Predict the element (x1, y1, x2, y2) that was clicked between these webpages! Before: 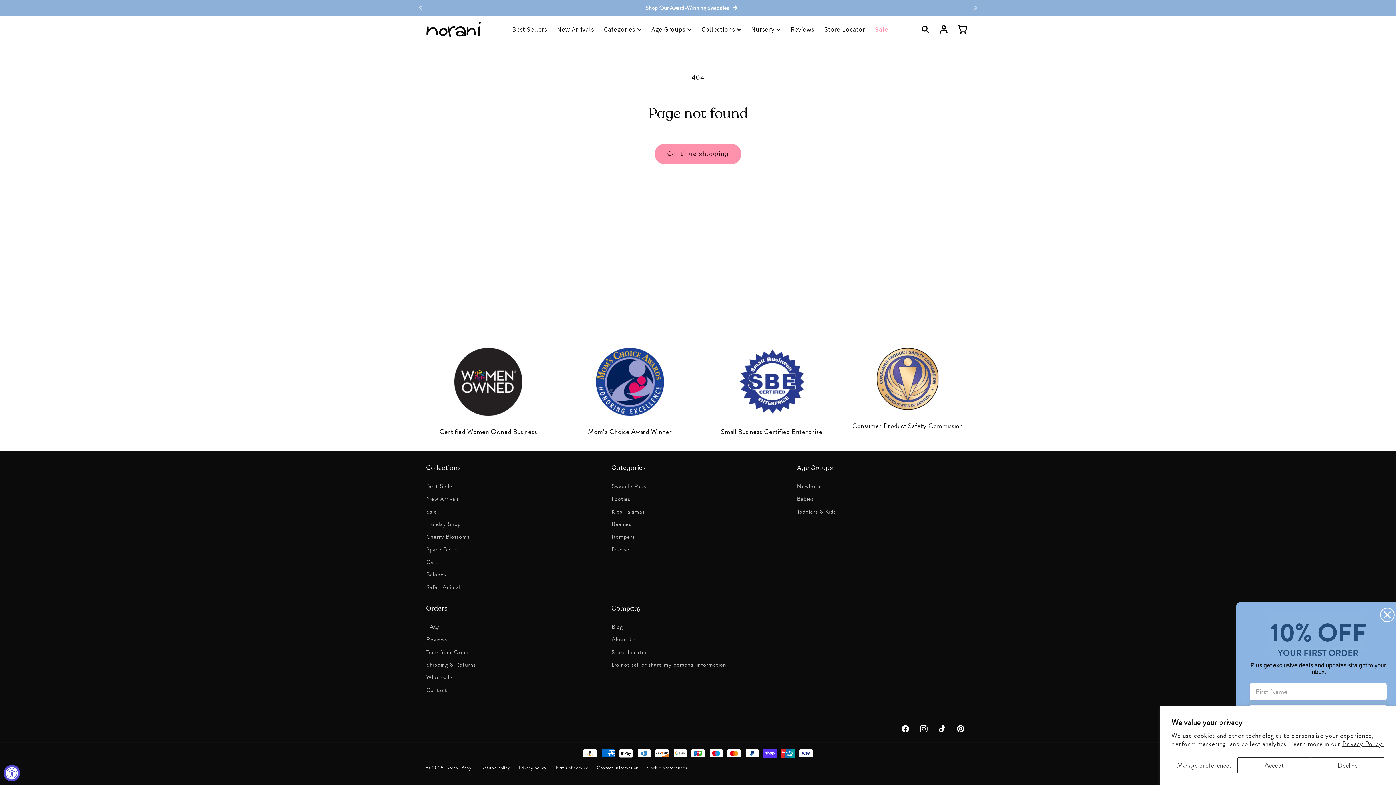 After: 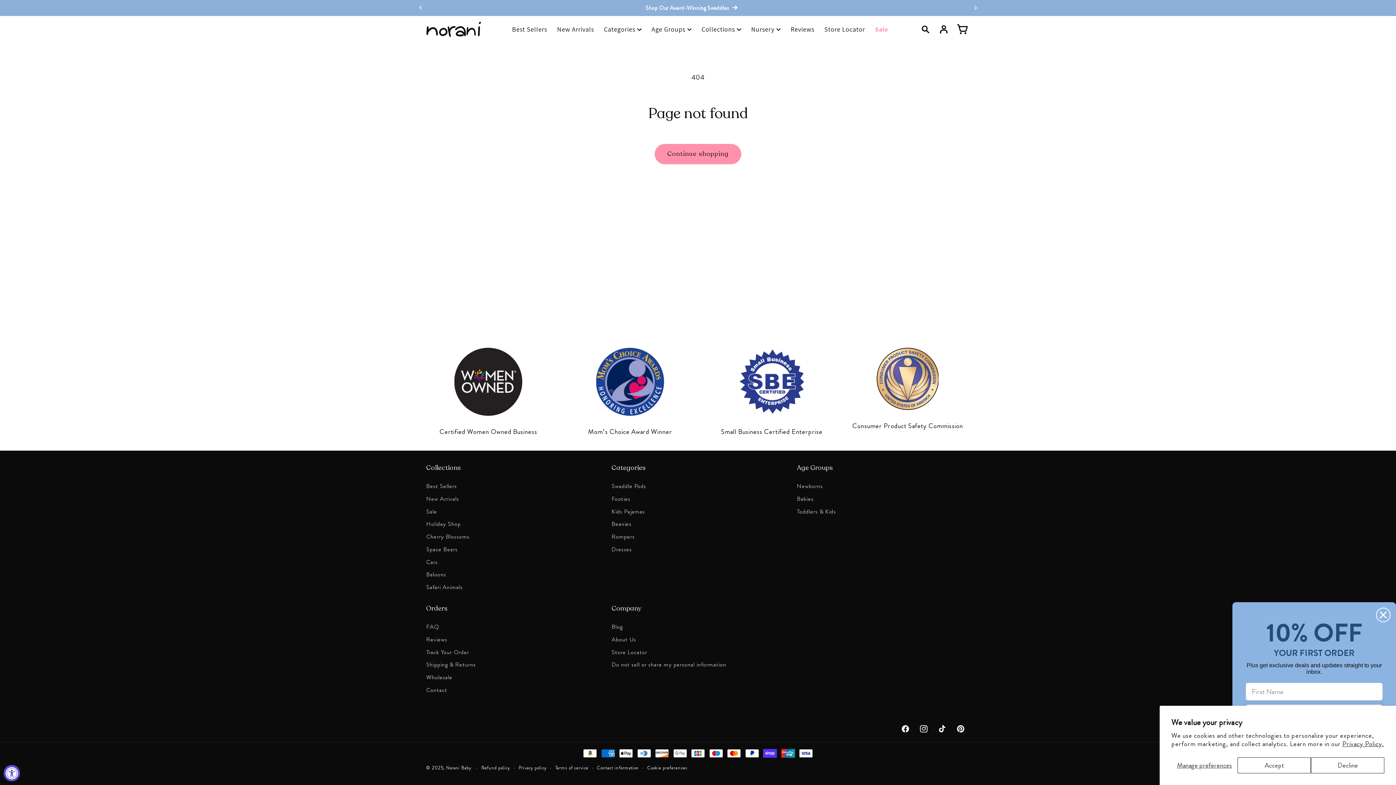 Action: bbox: (953, 20, 971, 38) label: Cart